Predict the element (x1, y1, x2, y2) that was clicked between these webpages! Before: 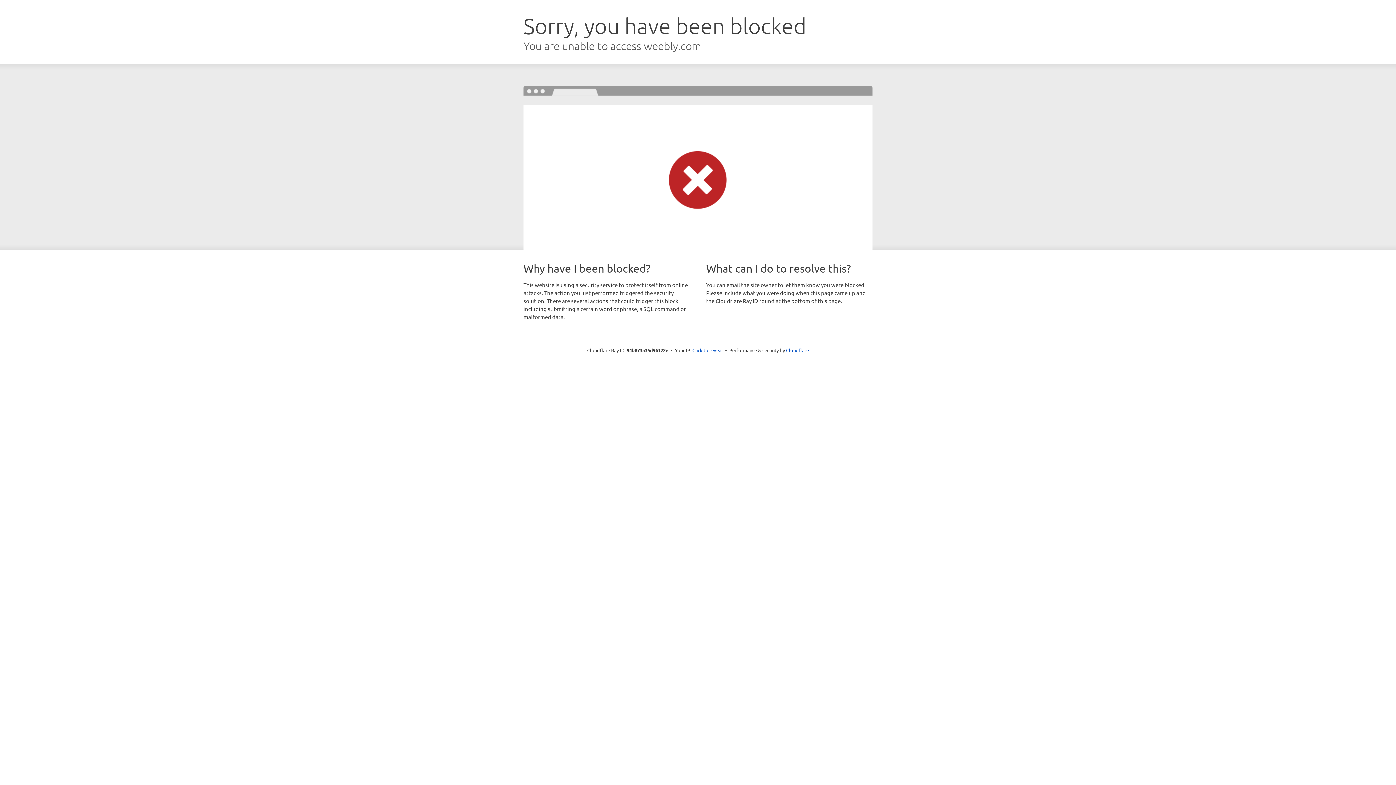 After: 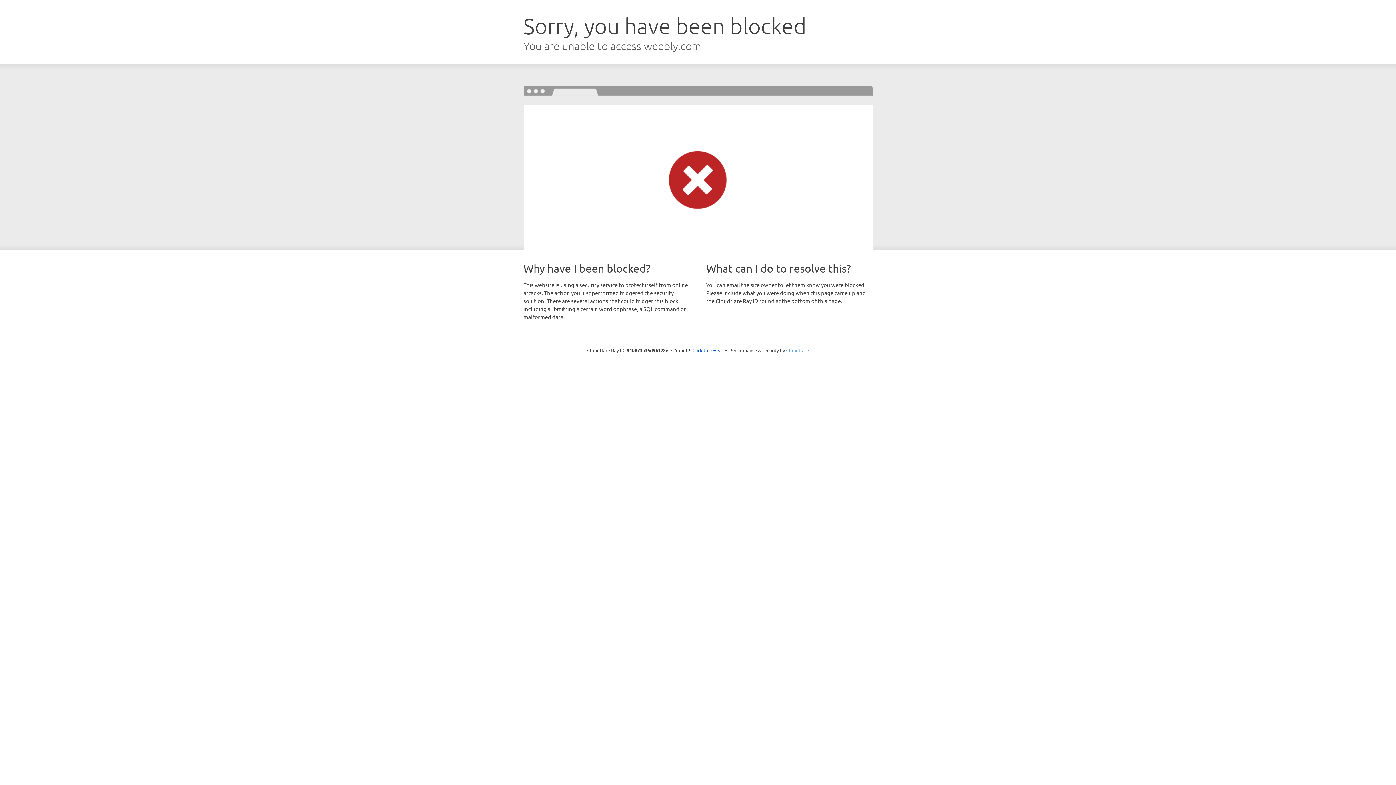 Action: bbox: (786, 347, 809, 353) label: Cloudflare